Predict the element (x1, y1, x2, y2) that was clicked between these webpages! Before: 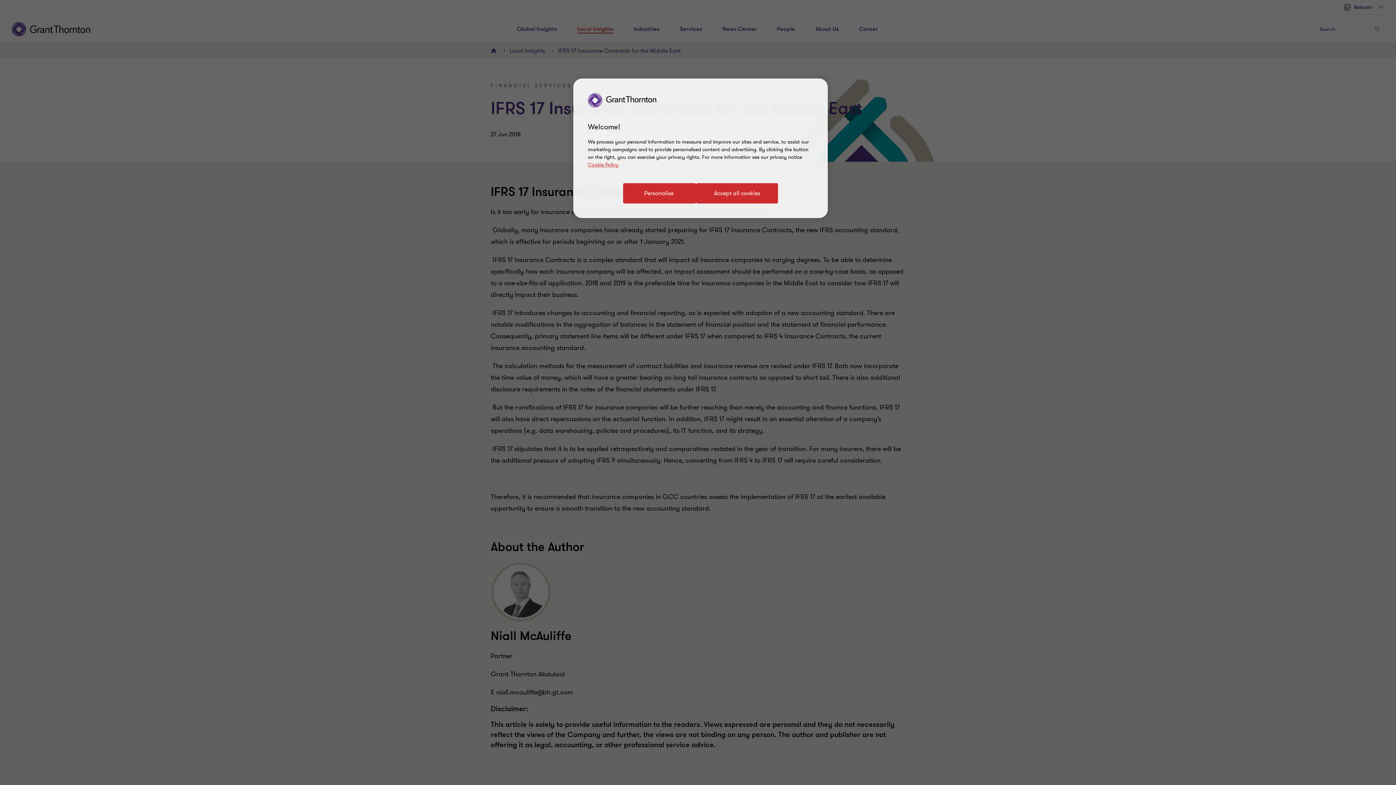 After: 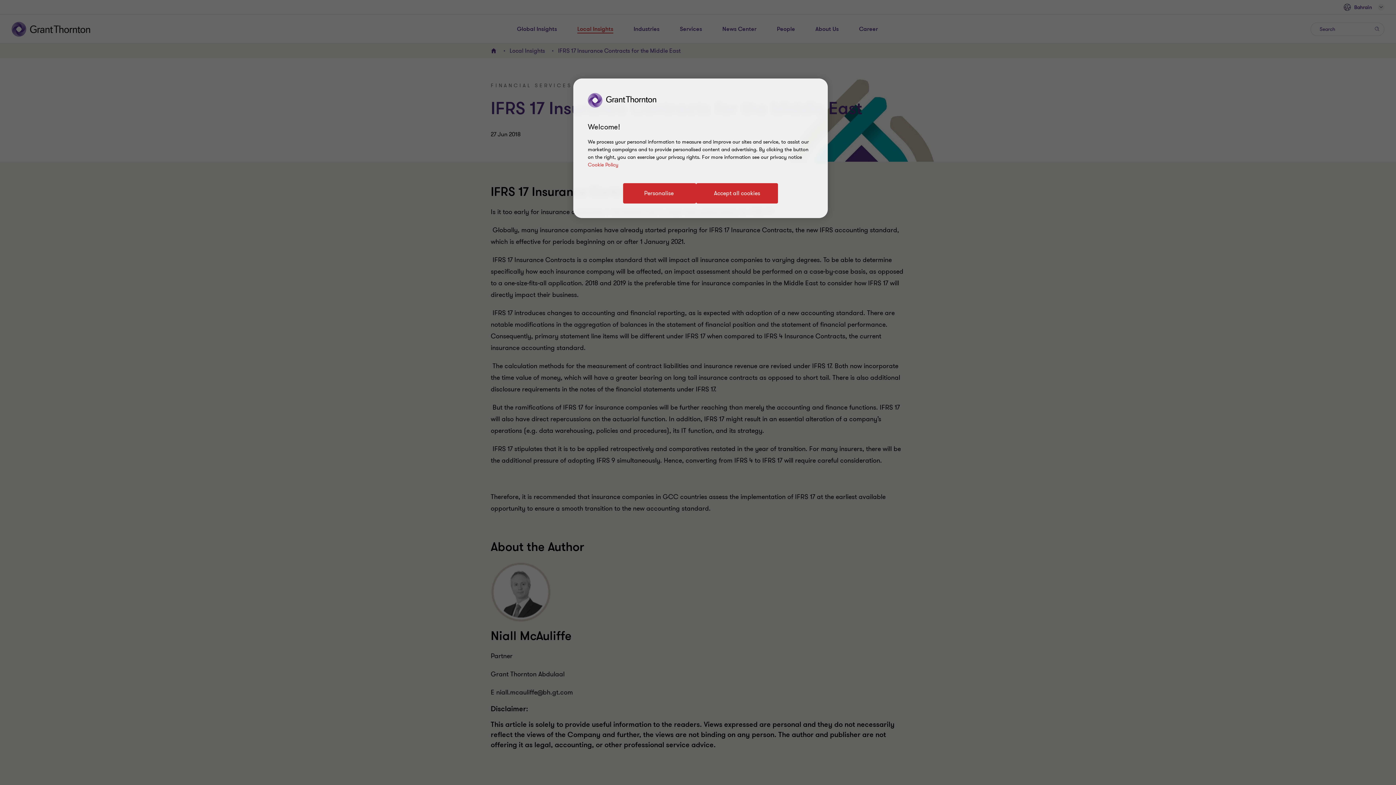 Action: label: Cookie Policy bbox: (588, 161, 618, 168)